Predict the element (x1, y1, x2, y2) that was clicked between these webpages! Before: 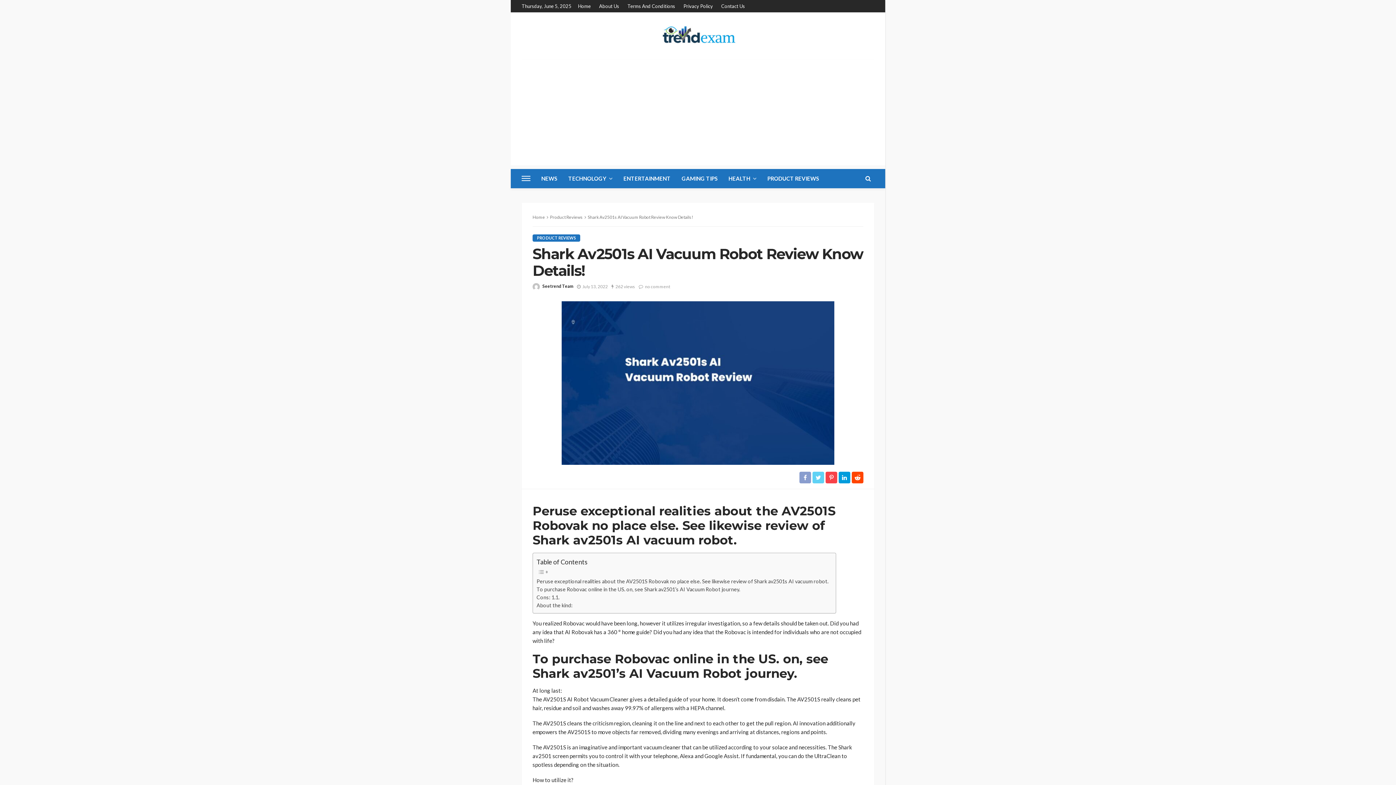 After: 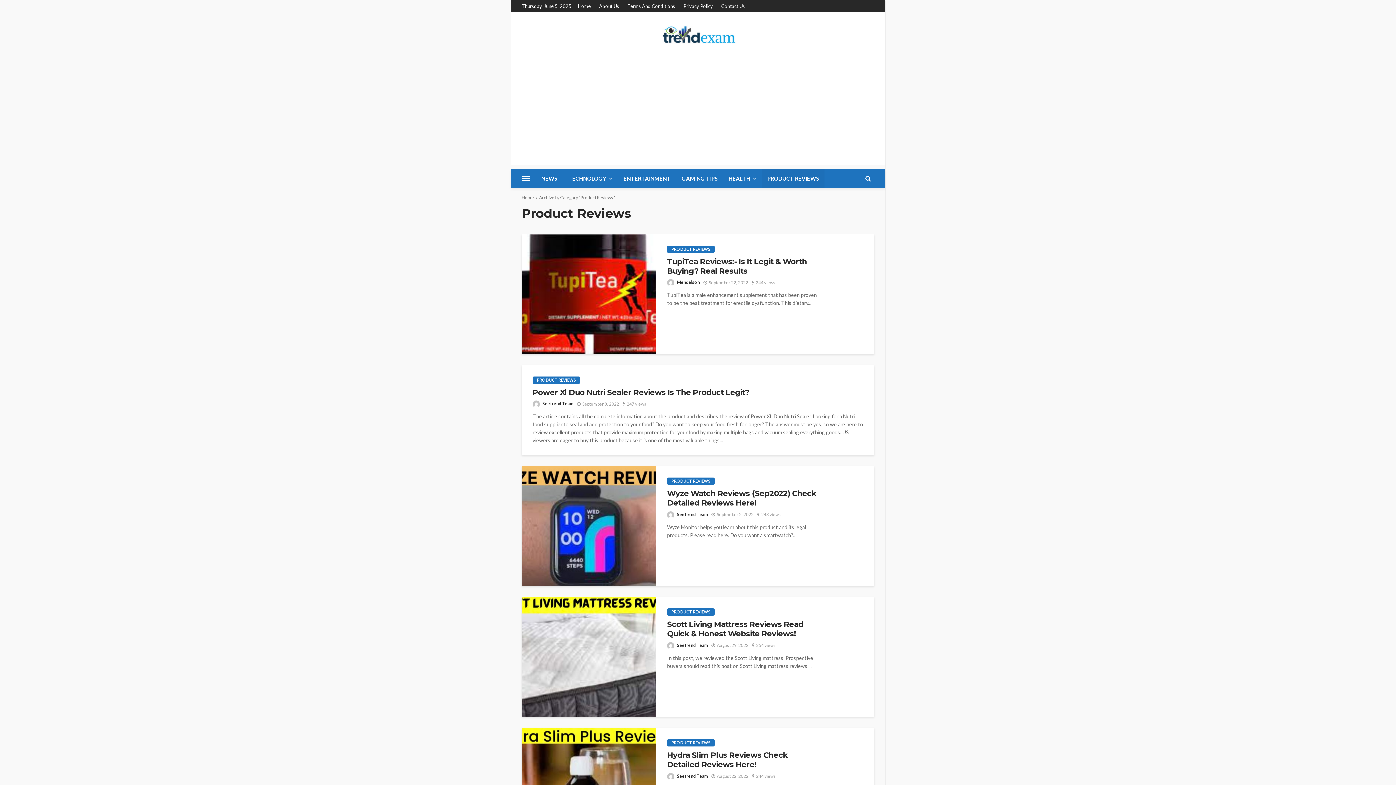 Action: bbox: (762, 169, 824, 187) label: PRODUCT REVIEWS